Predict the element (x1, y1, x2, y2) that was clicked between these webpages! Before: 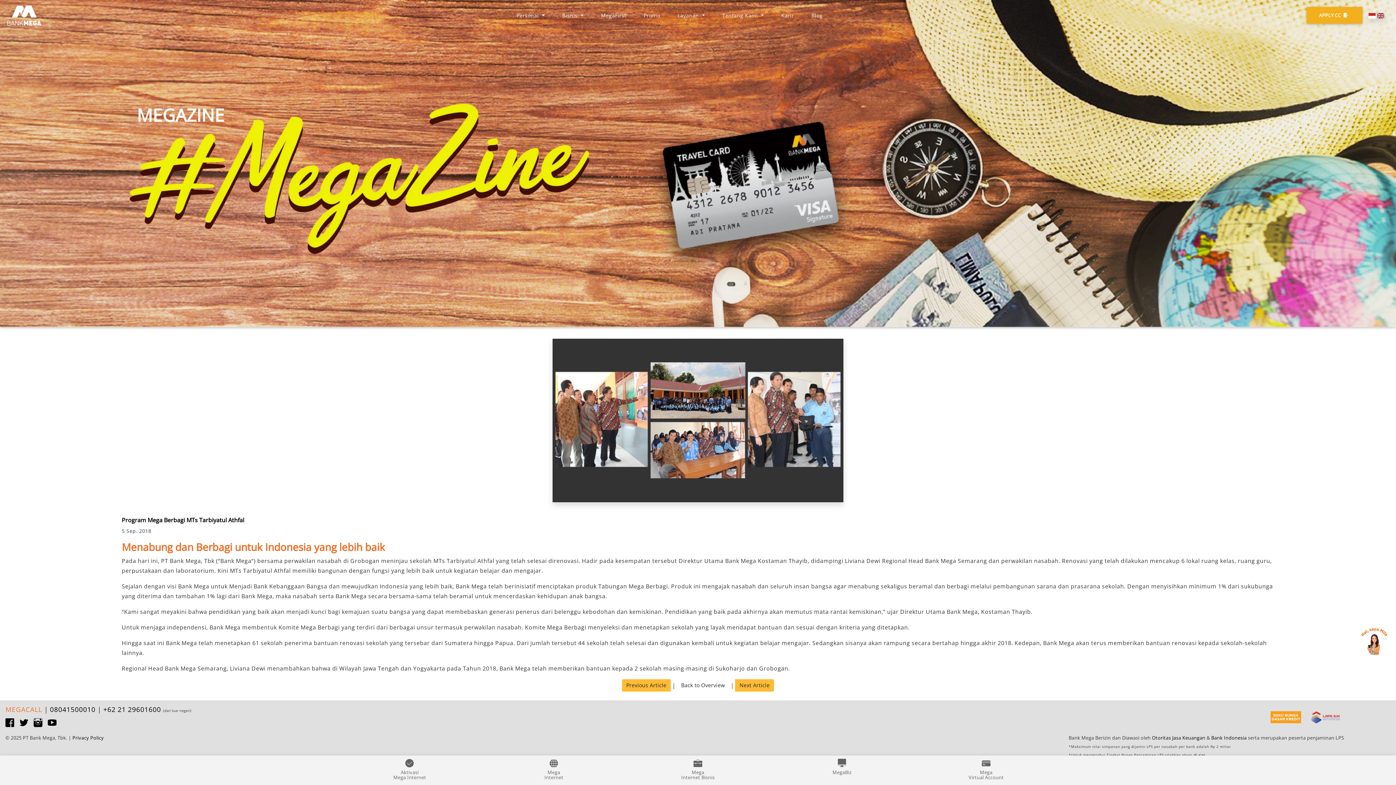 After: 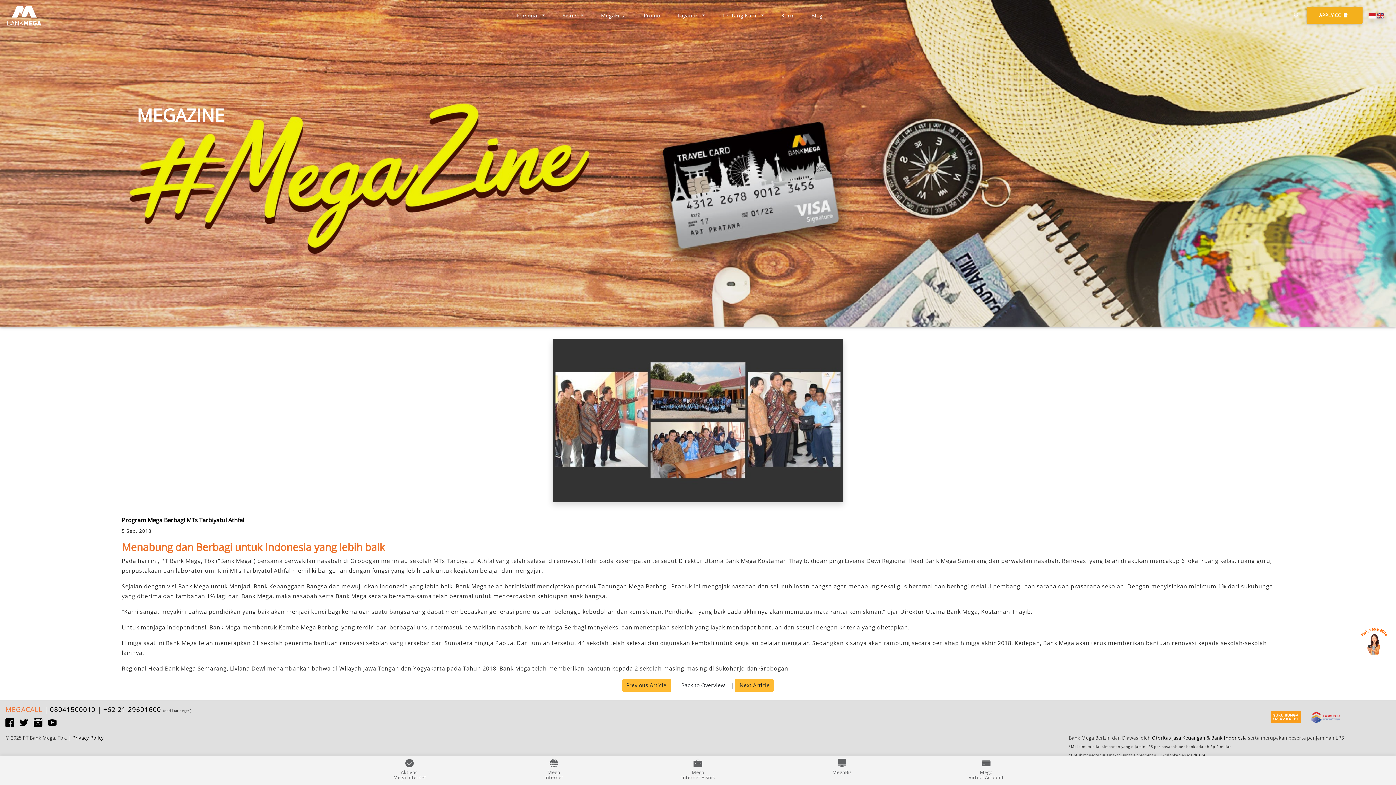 Action: bbox: (47, 717, 56, 729)